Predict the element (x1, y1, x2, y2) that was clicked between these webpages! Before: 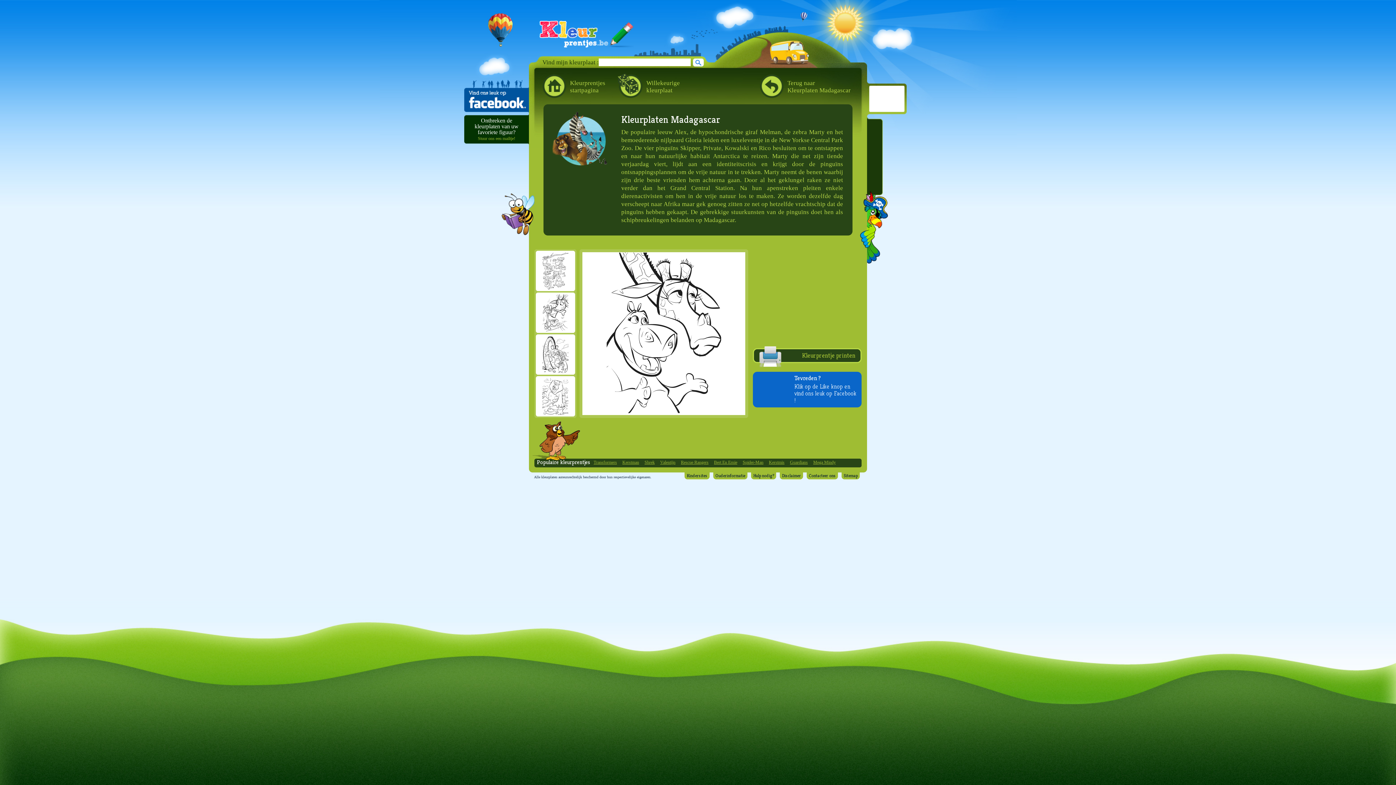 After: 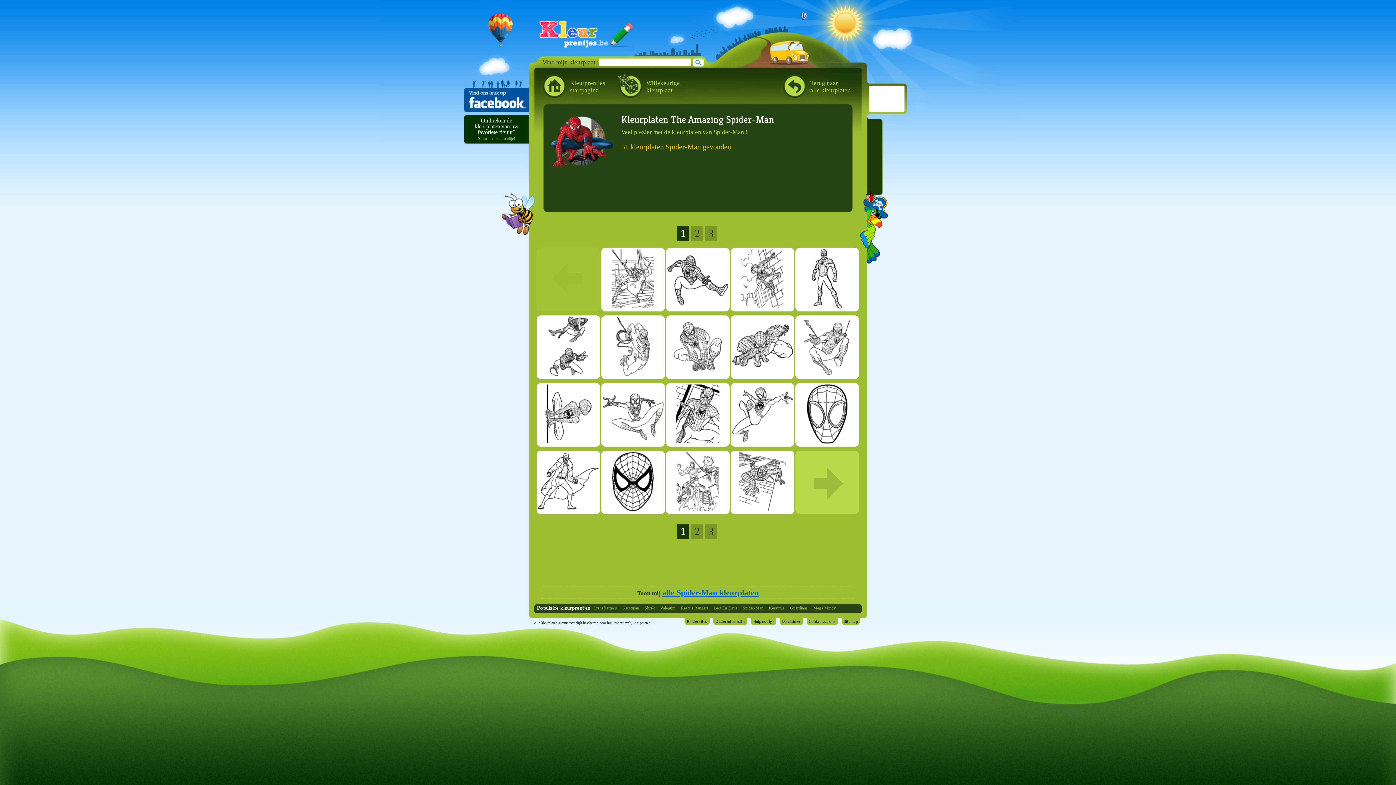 Action: bbox: (742, 460, 763, 465) label: Spider-Man